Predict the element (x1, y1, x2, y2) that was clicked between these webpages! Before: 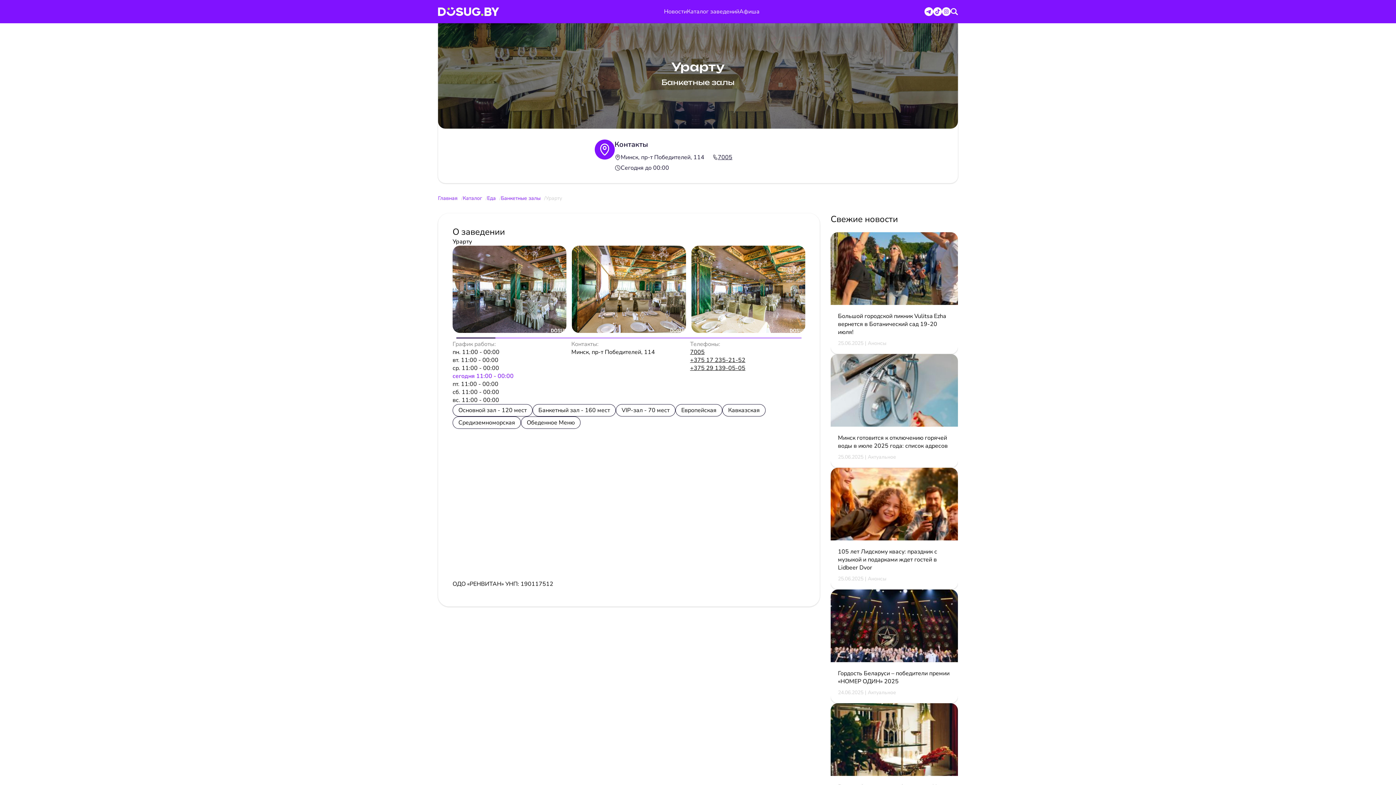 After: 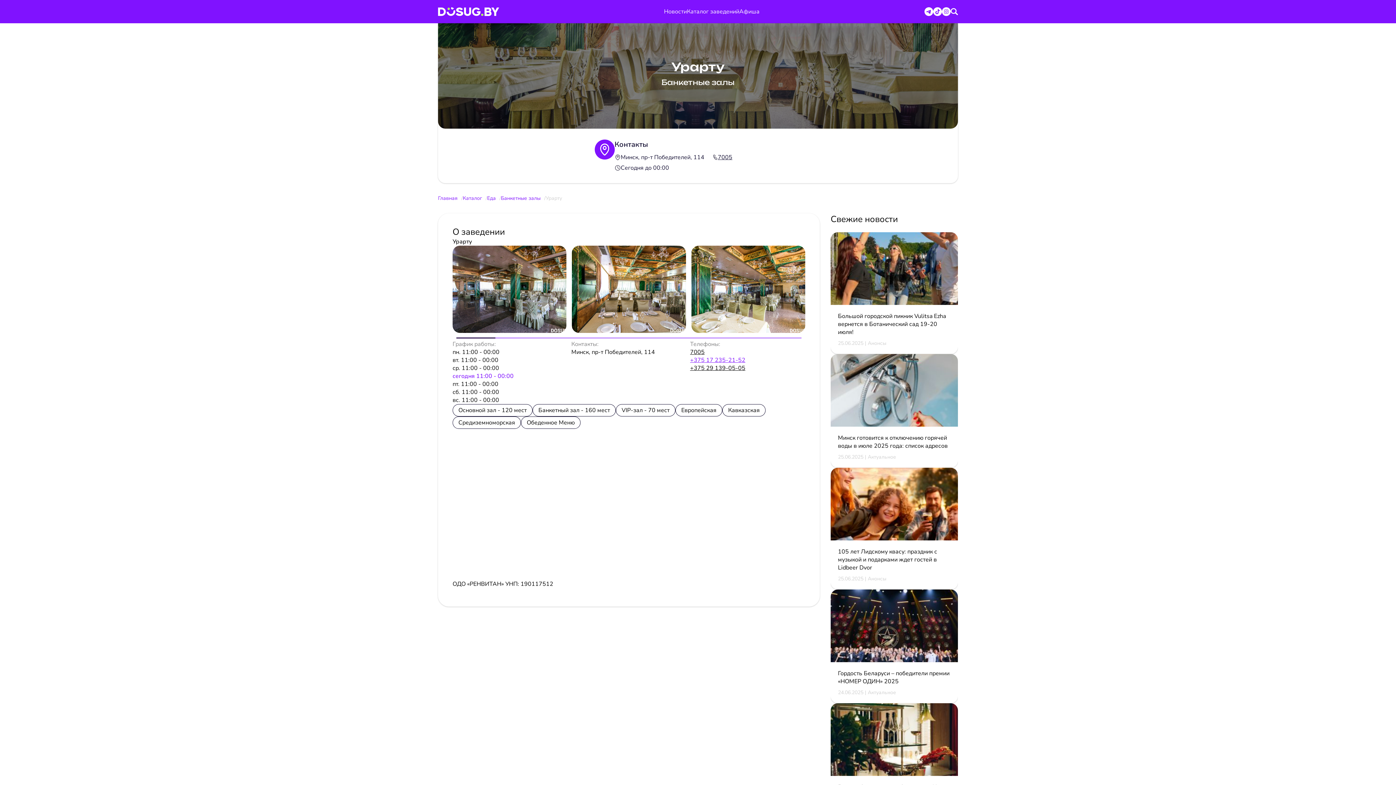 Action: bbox: (690, 356, 745, 364) label: +375 17 235-21-52